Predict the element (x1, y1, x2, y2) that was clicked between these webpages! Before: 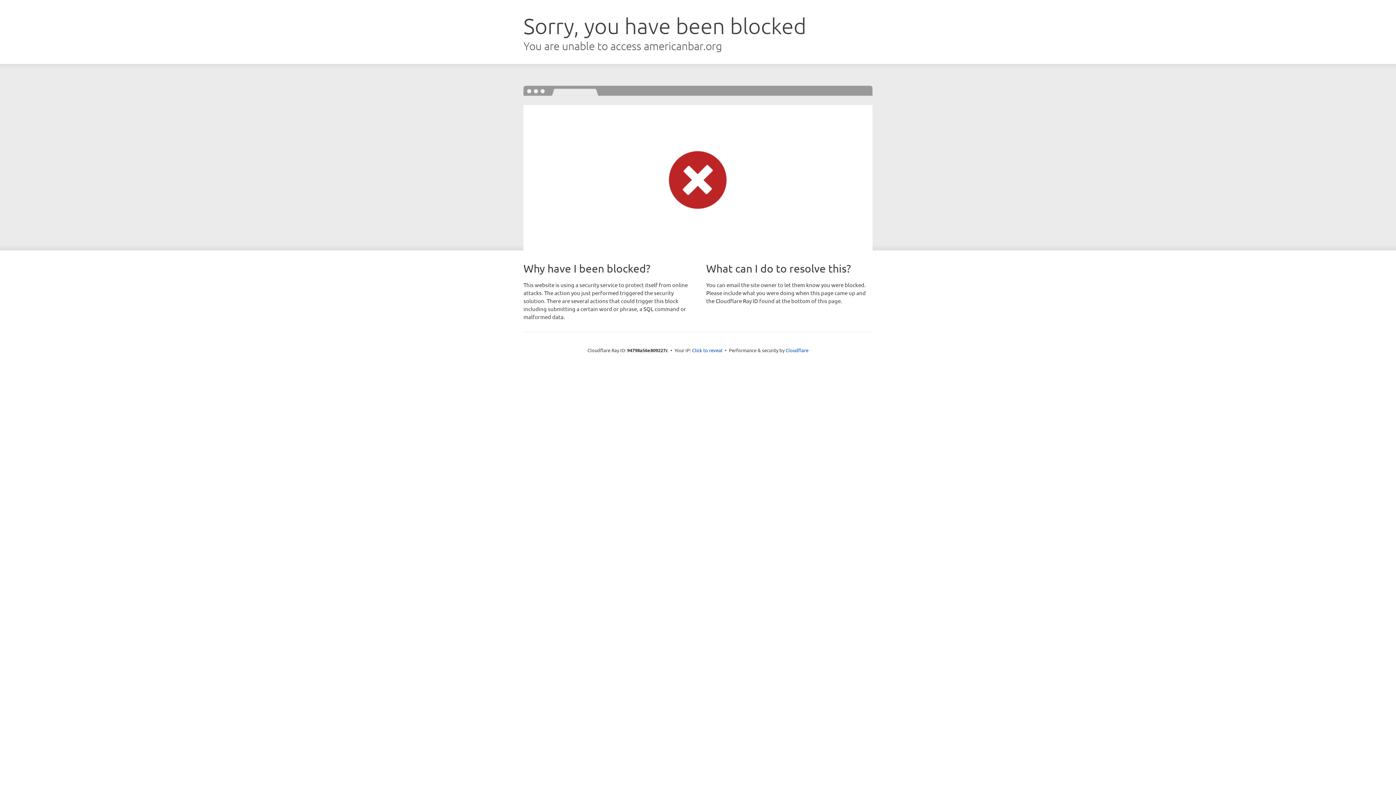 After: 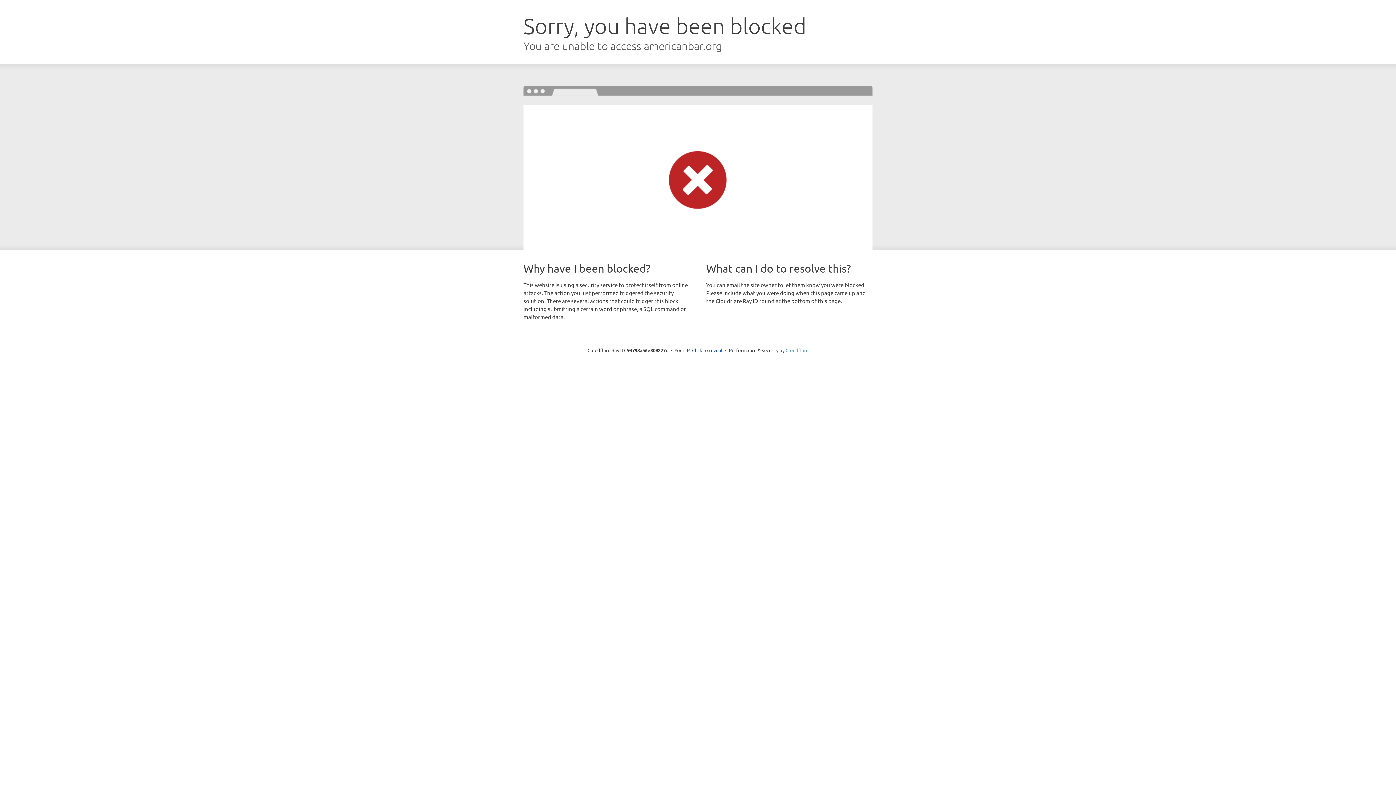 Action: label: Cloudflare bbox: (785, 347, 808, 353)